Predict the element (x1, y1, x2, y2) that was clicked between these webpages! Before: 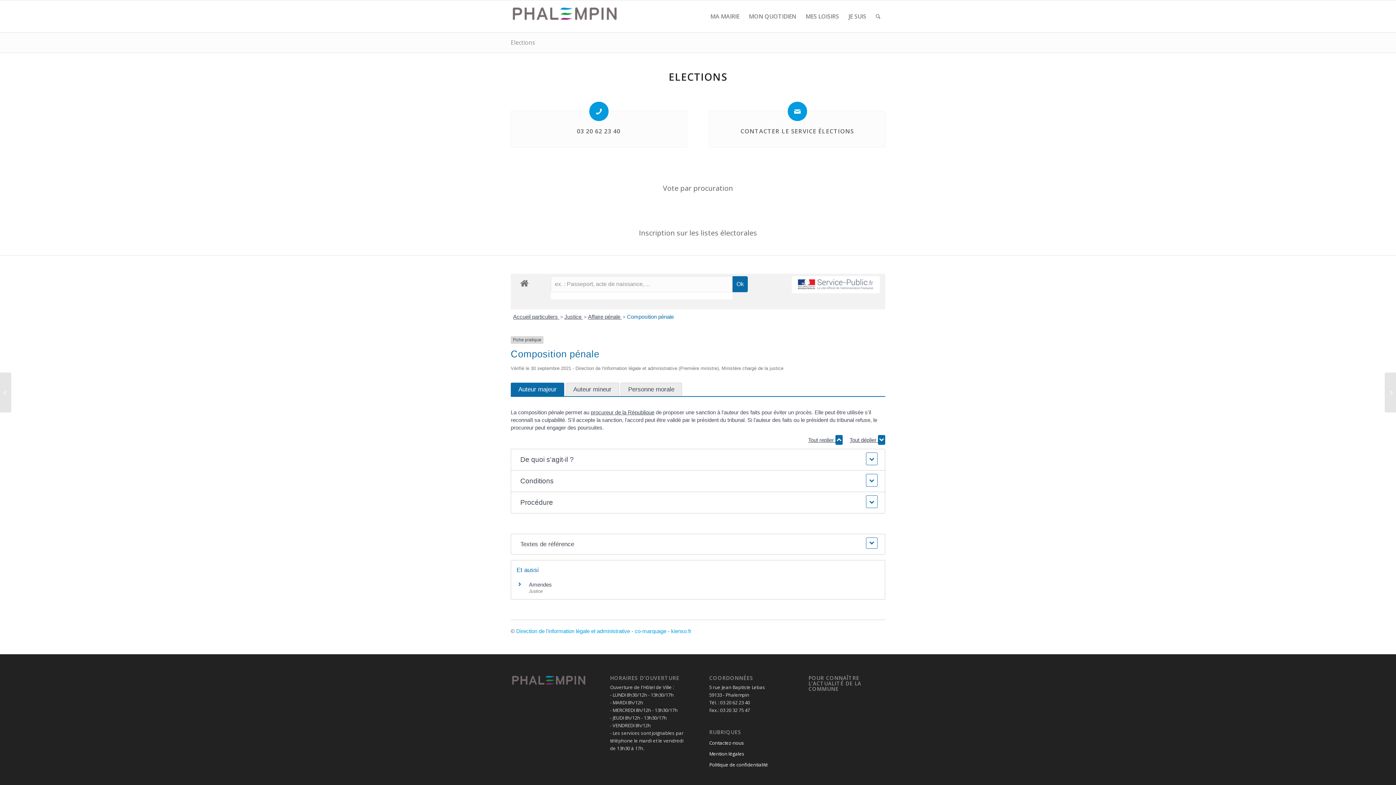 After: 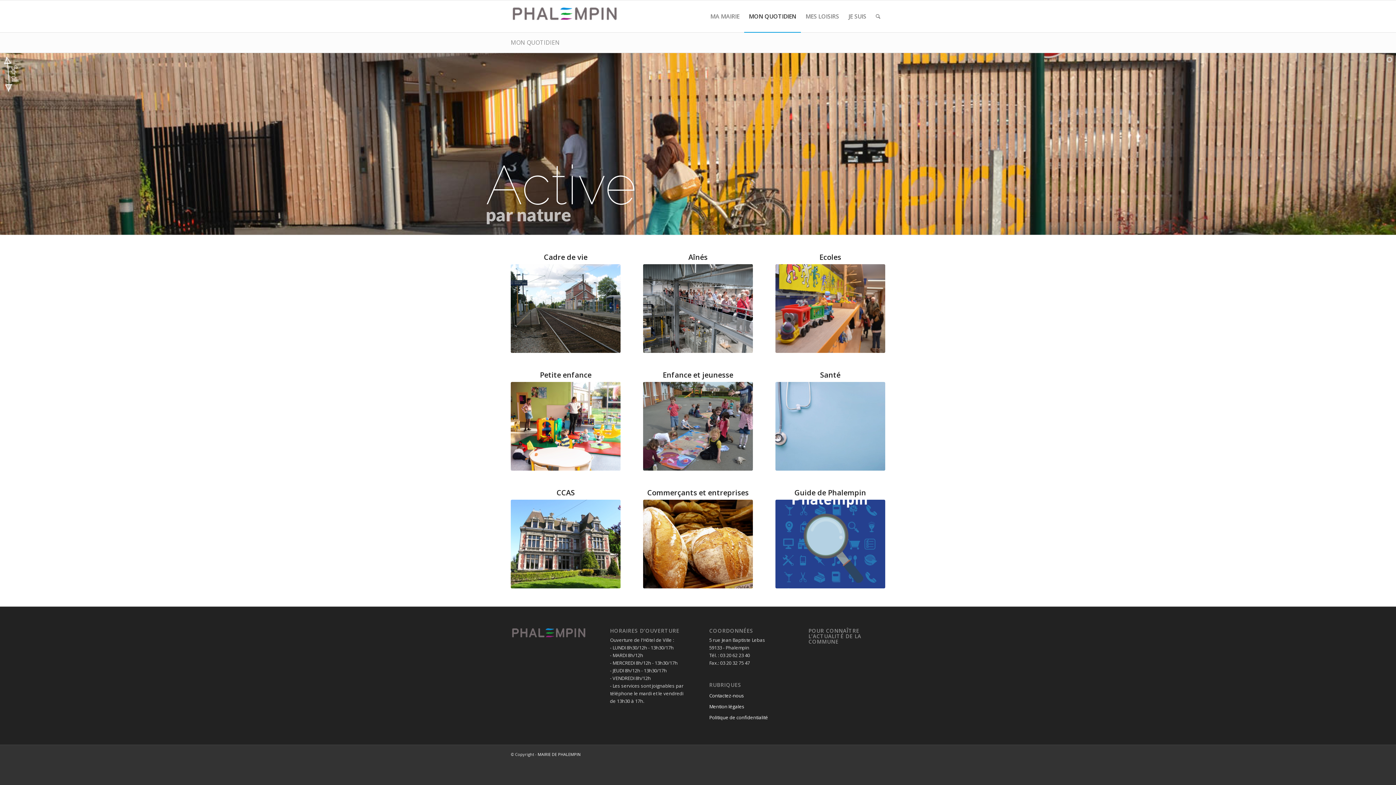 Action: bbox: (744, 0, 801, 32) label: MON QUOTIDIEN